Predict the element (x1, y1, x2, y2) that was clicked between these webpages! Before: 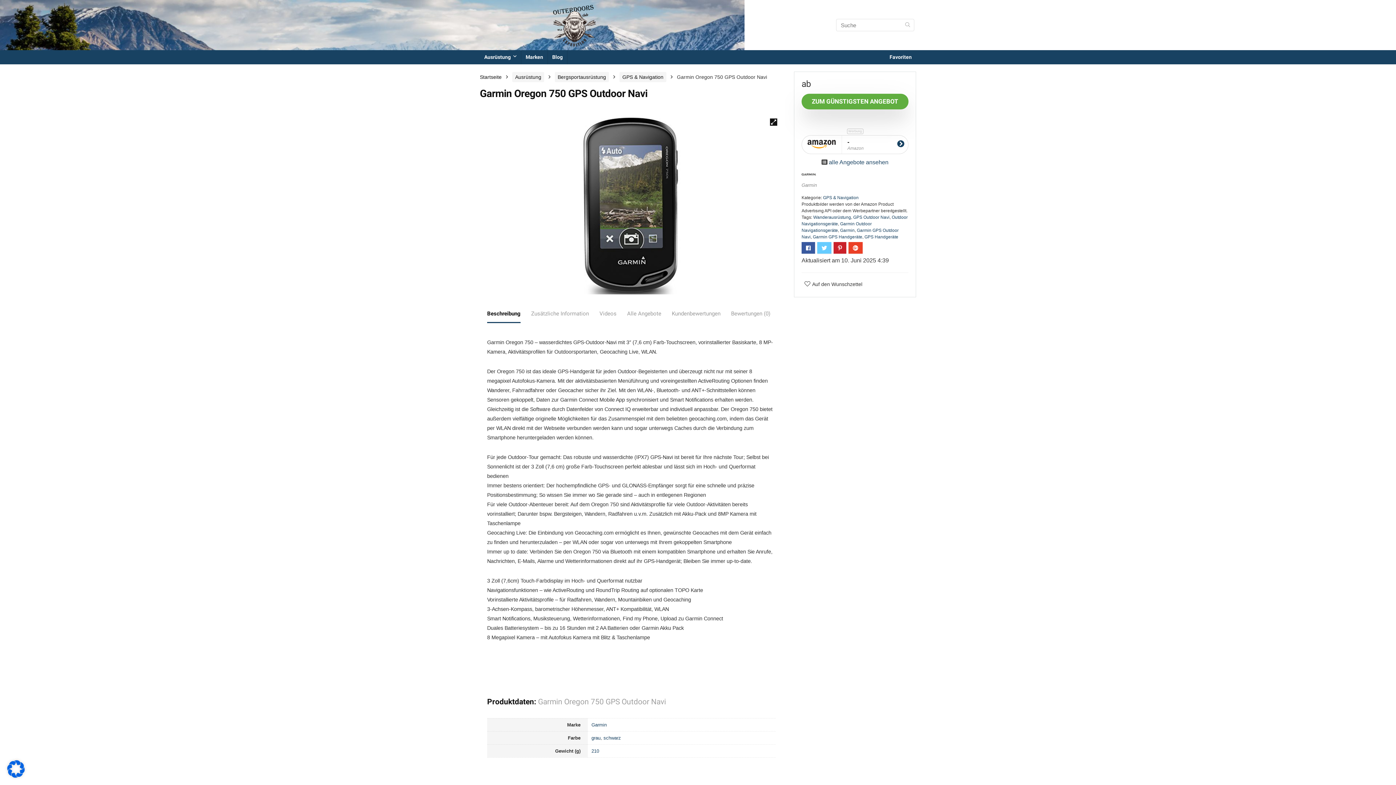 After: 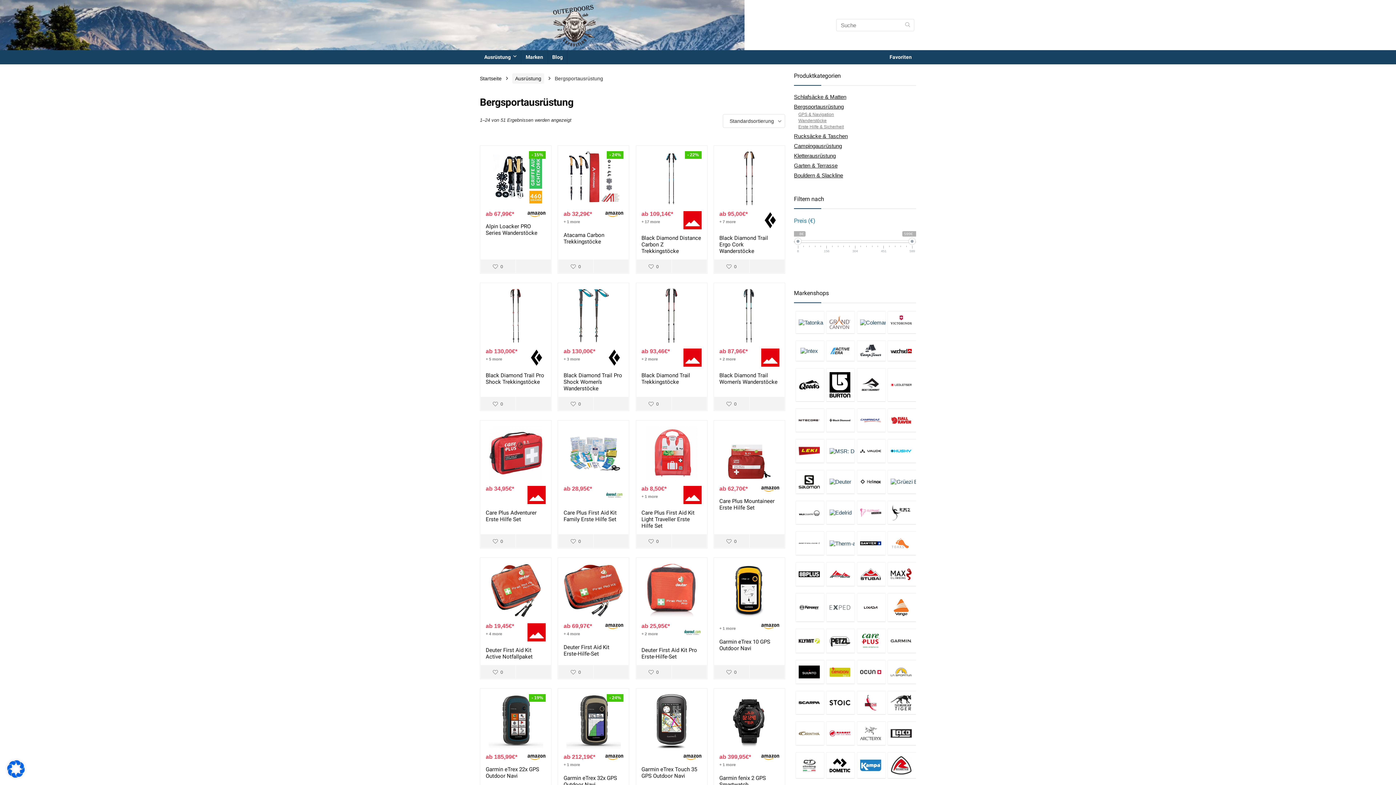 Action: label: Bergsportausrüstung bbox: (554, 72, 609, 82)